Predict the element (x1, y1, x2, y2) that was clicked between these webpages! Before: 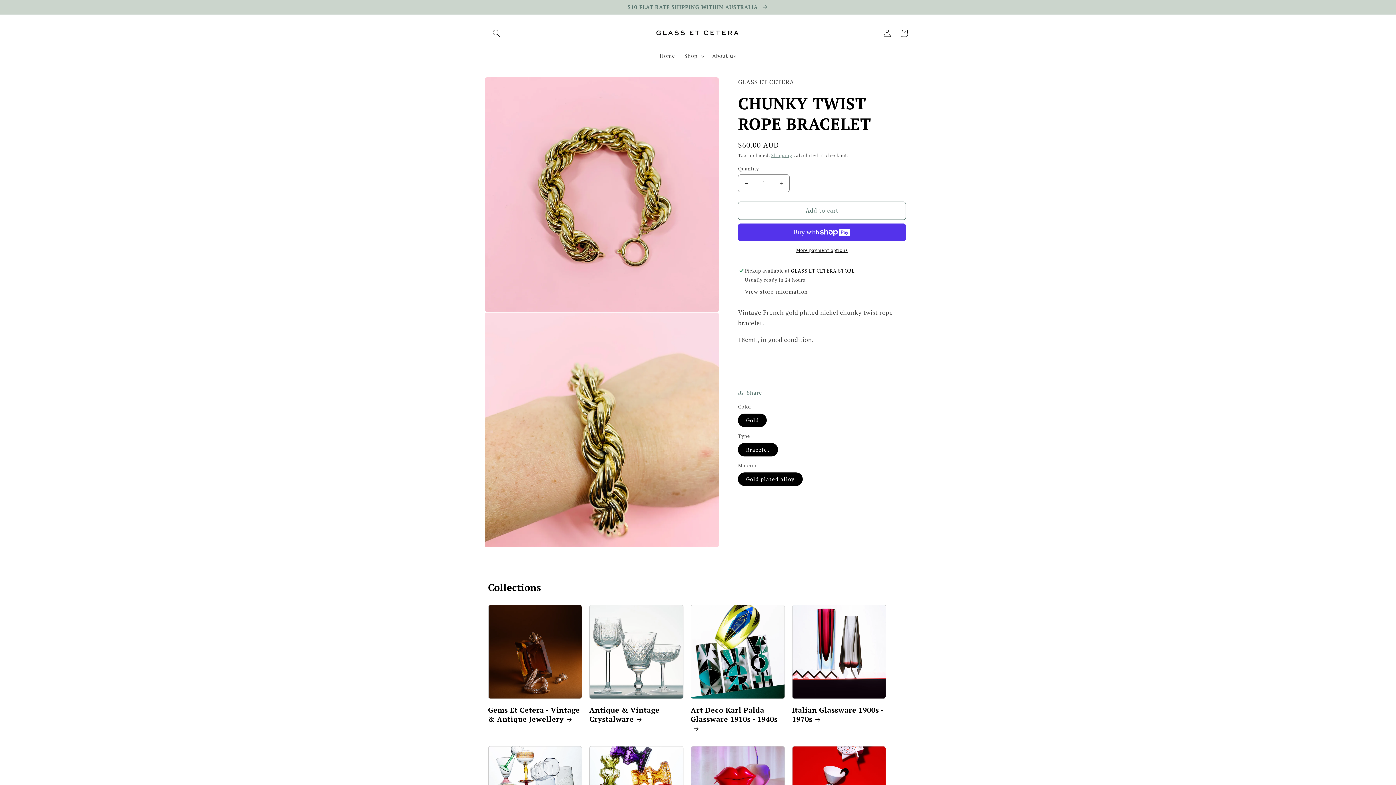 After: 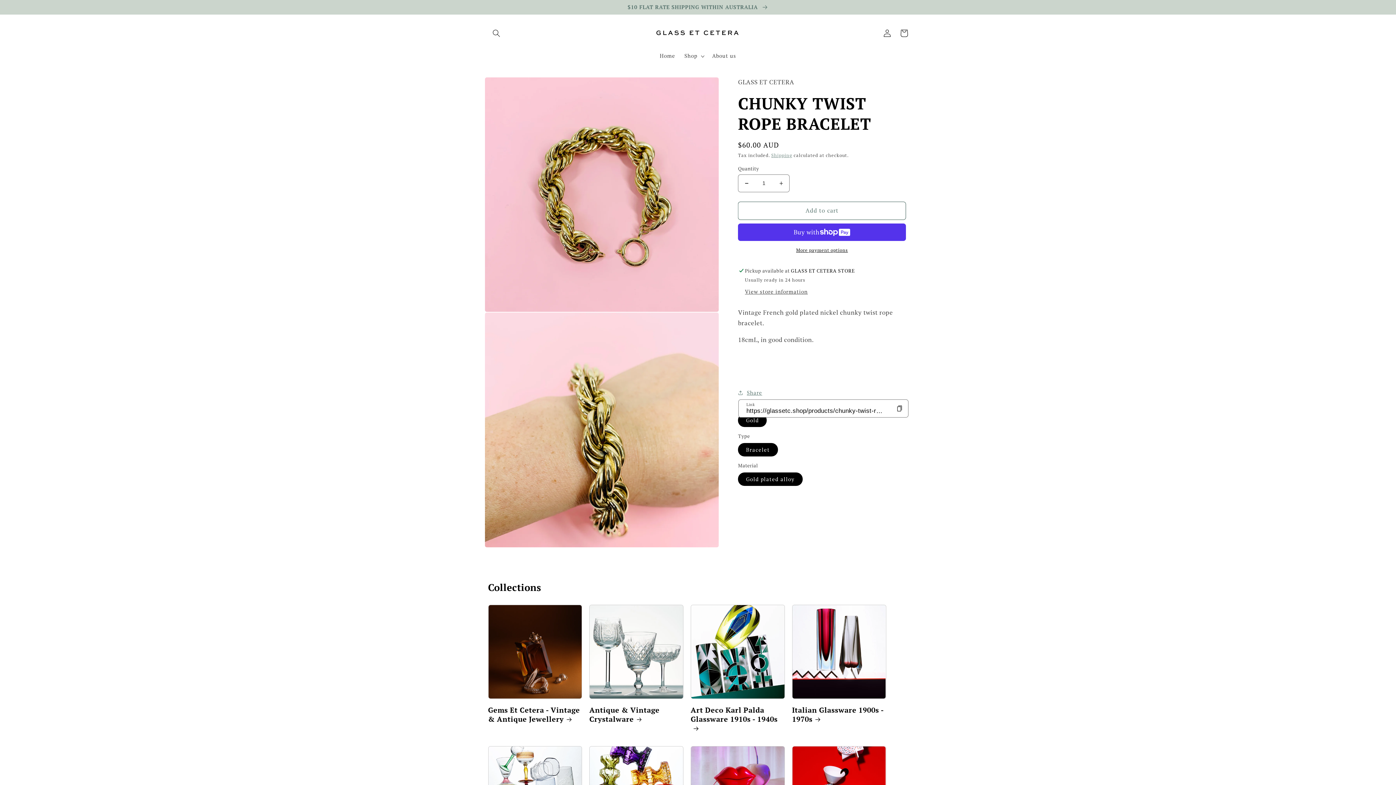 Action: label: Share bbox: (738, 388, 762, 397)